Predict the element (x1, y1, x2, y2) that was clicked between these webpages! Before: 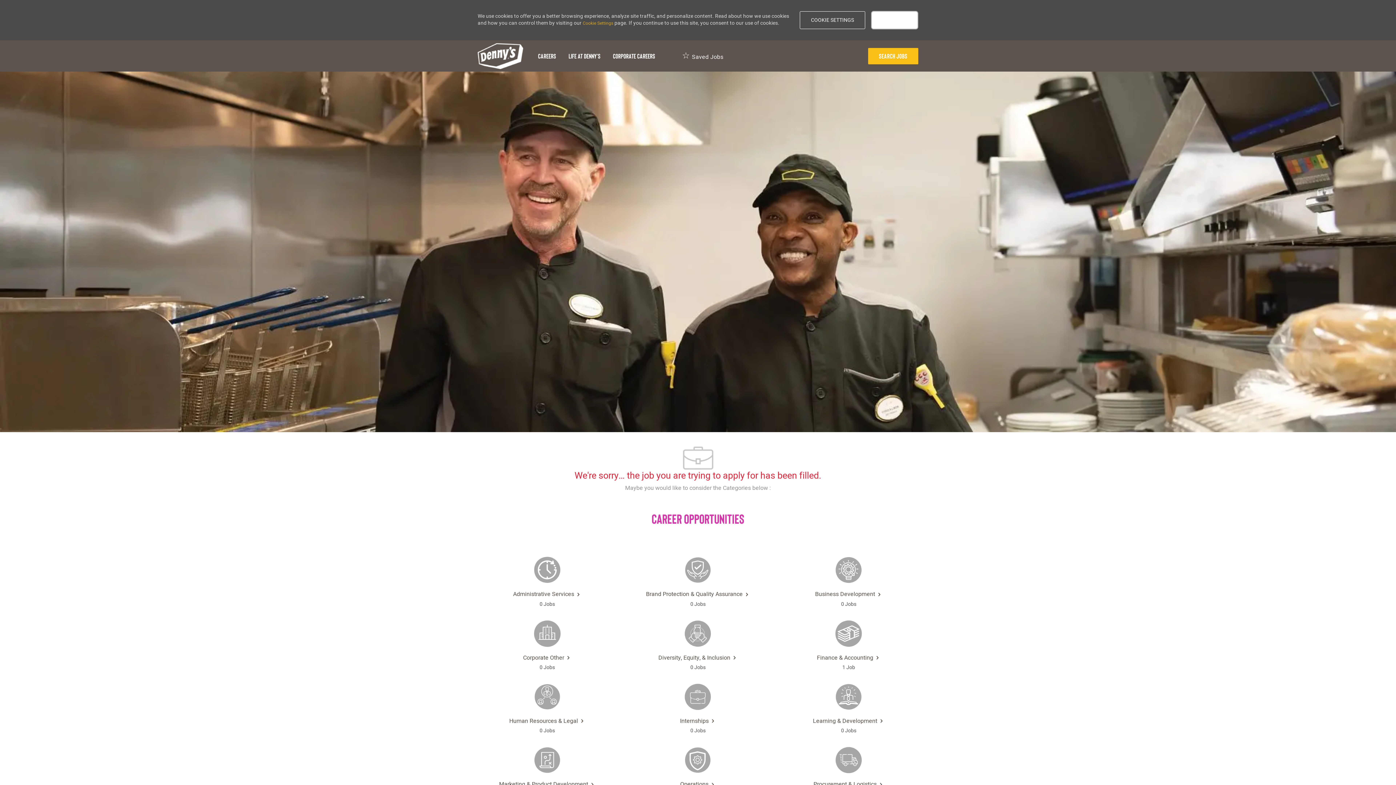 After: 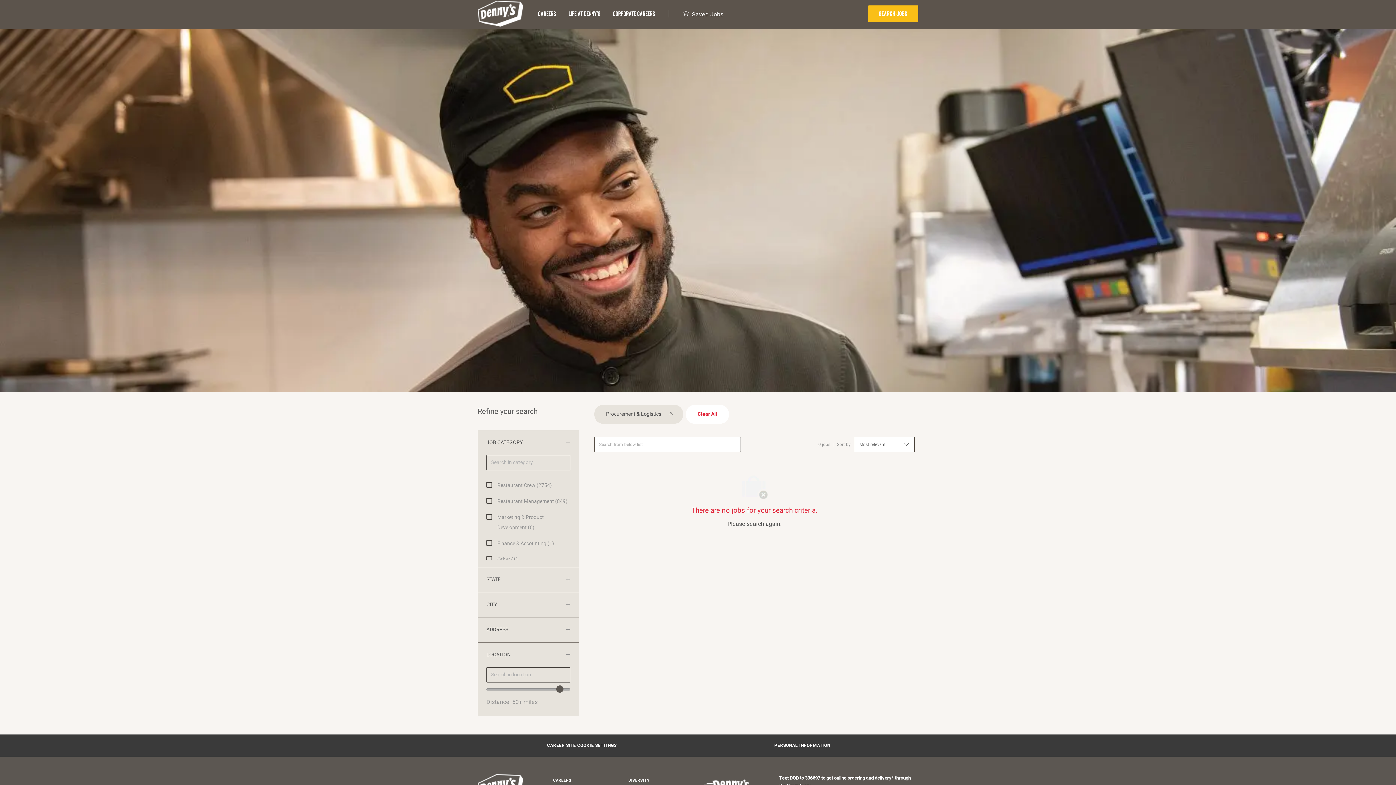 Action: label: Procurement & Logistics 

0 Jobs bbox: (777, 747, 920, 804)